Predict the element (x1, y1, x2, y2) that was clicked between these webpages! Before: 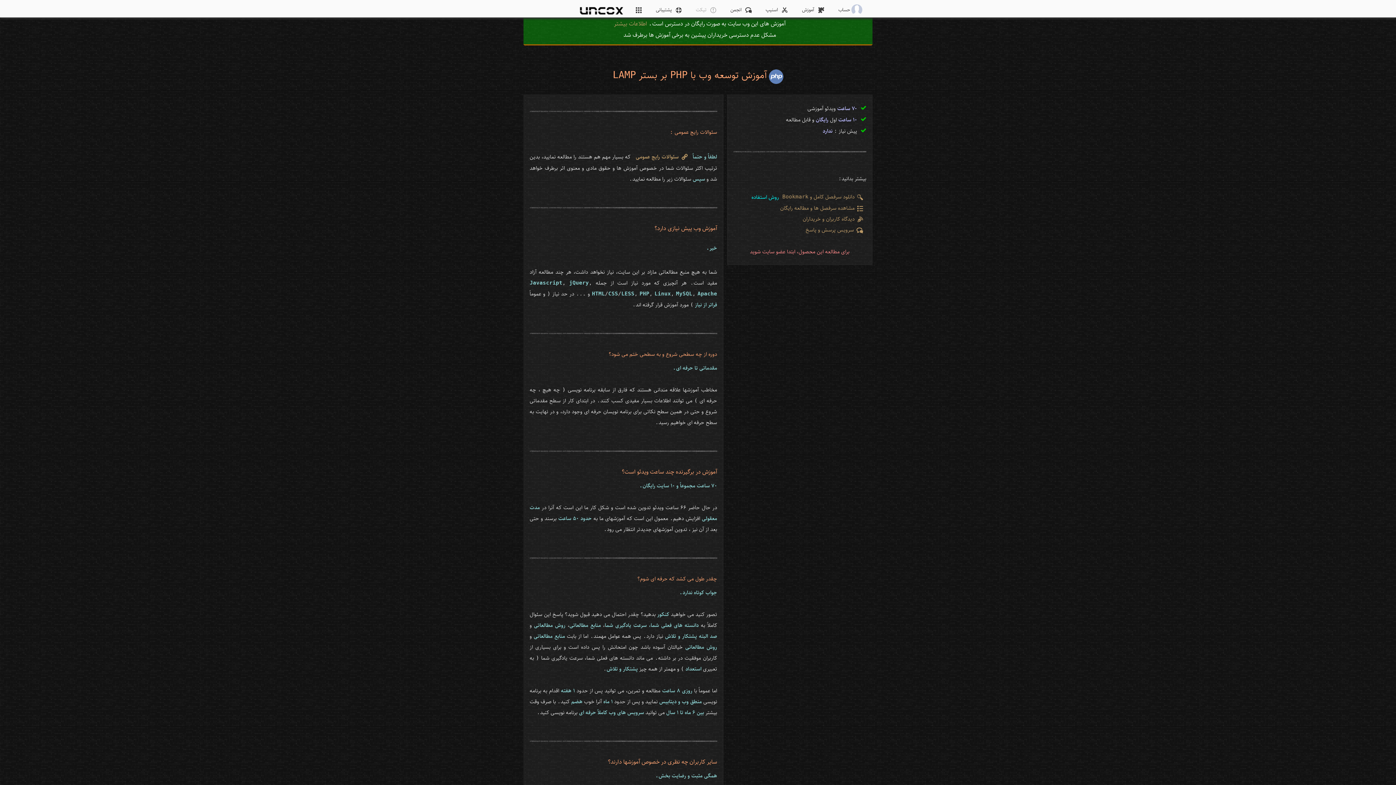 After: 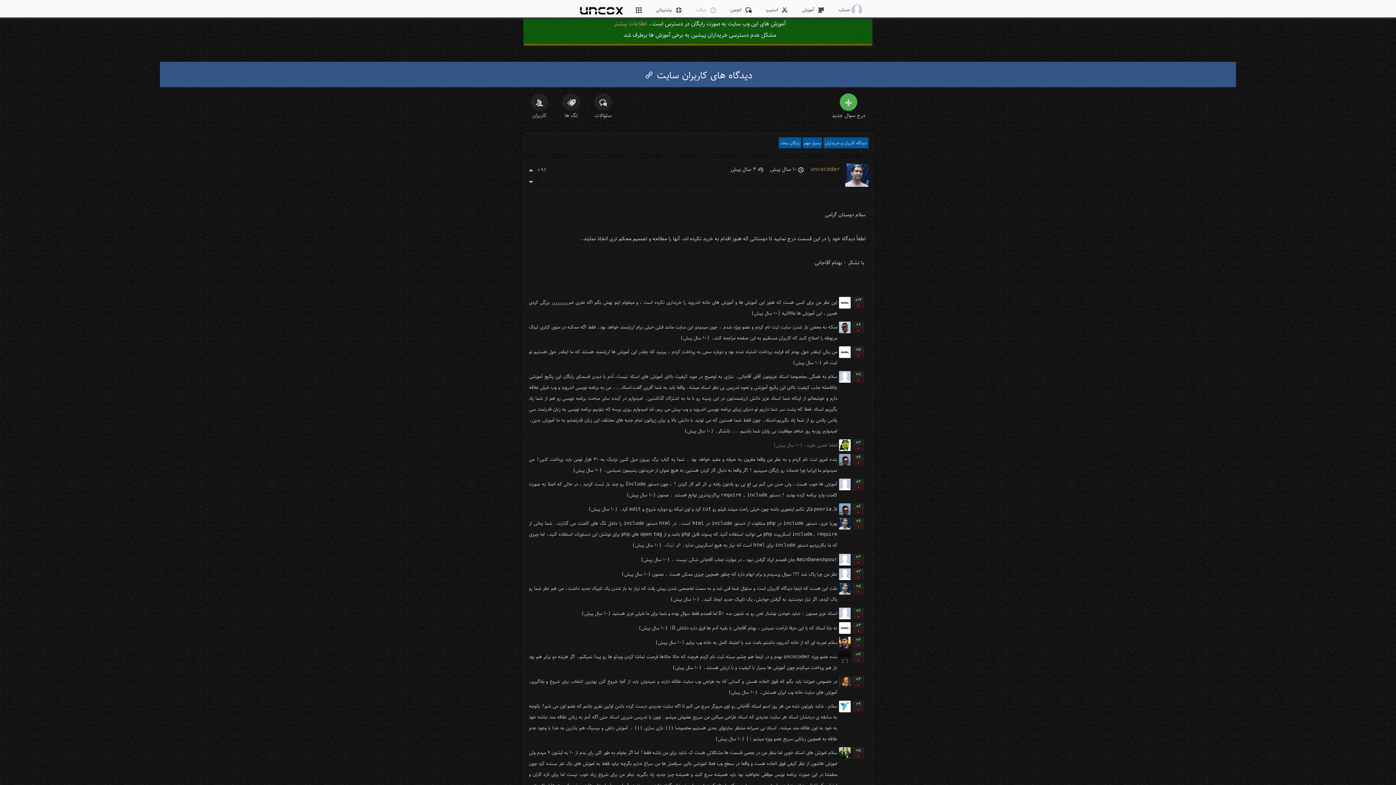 Action: bbox: (733, 215, 866, 222) label: دیدگاه کاربران و خریداران